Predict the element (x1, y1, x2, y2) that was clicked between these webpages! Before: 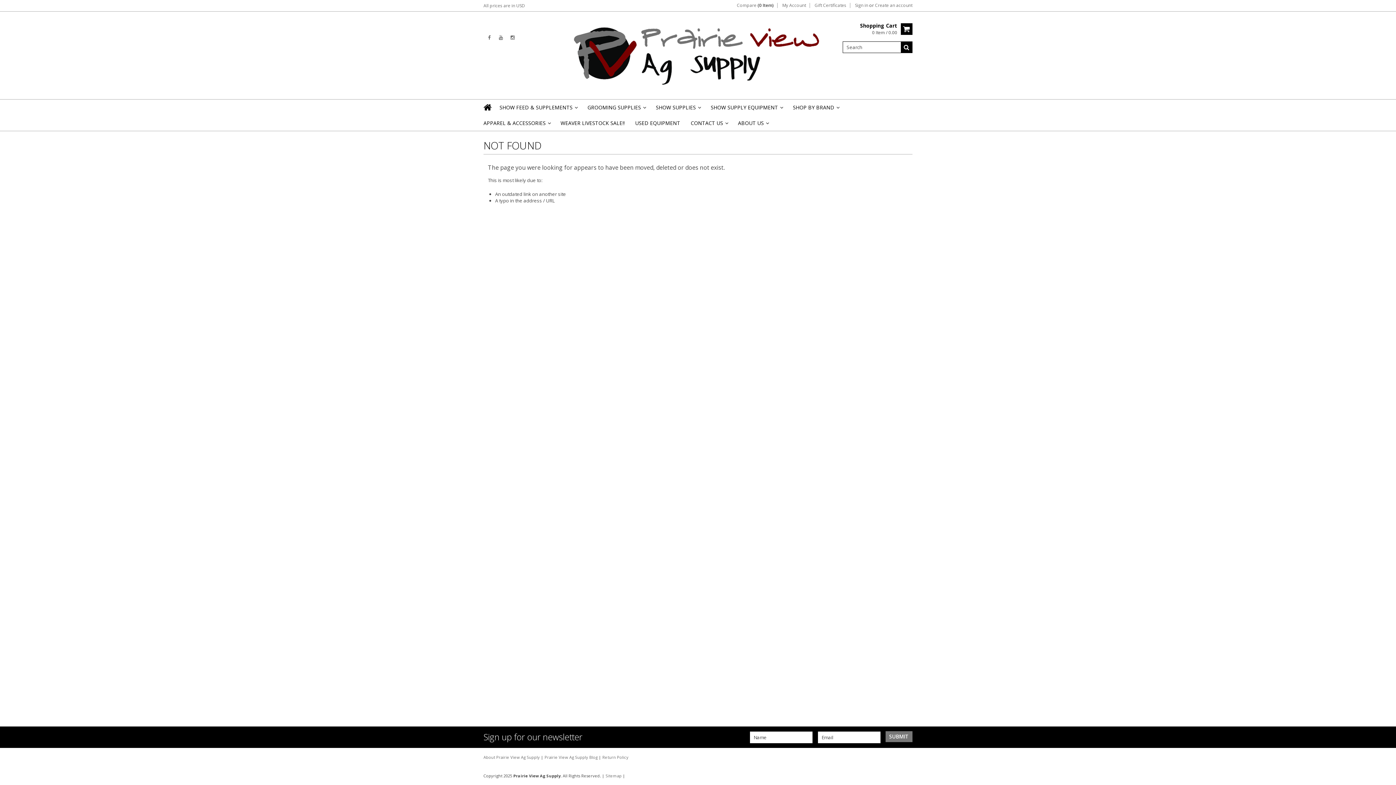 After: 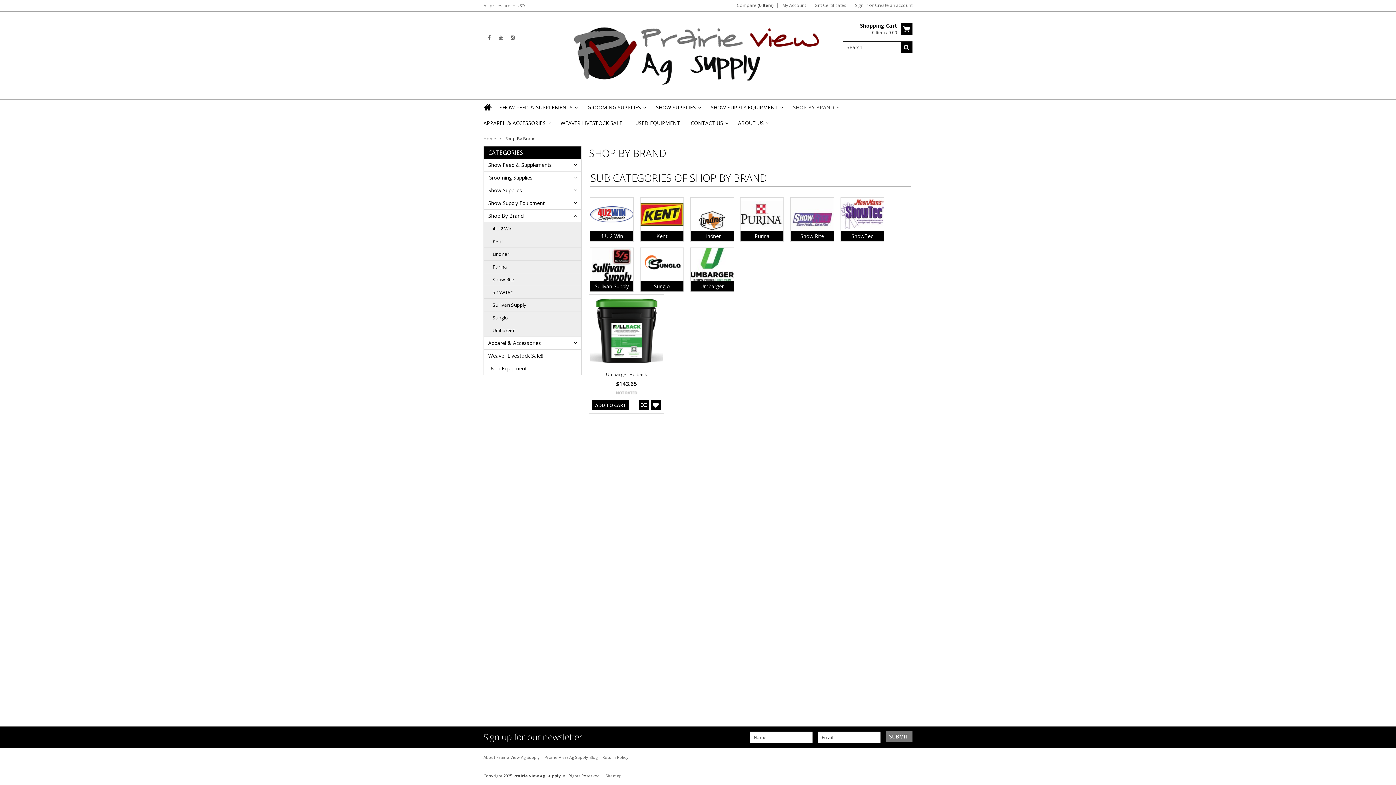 Action: label: SHOP BY BRAND
 » bbox: (793, 99, 838, 115)